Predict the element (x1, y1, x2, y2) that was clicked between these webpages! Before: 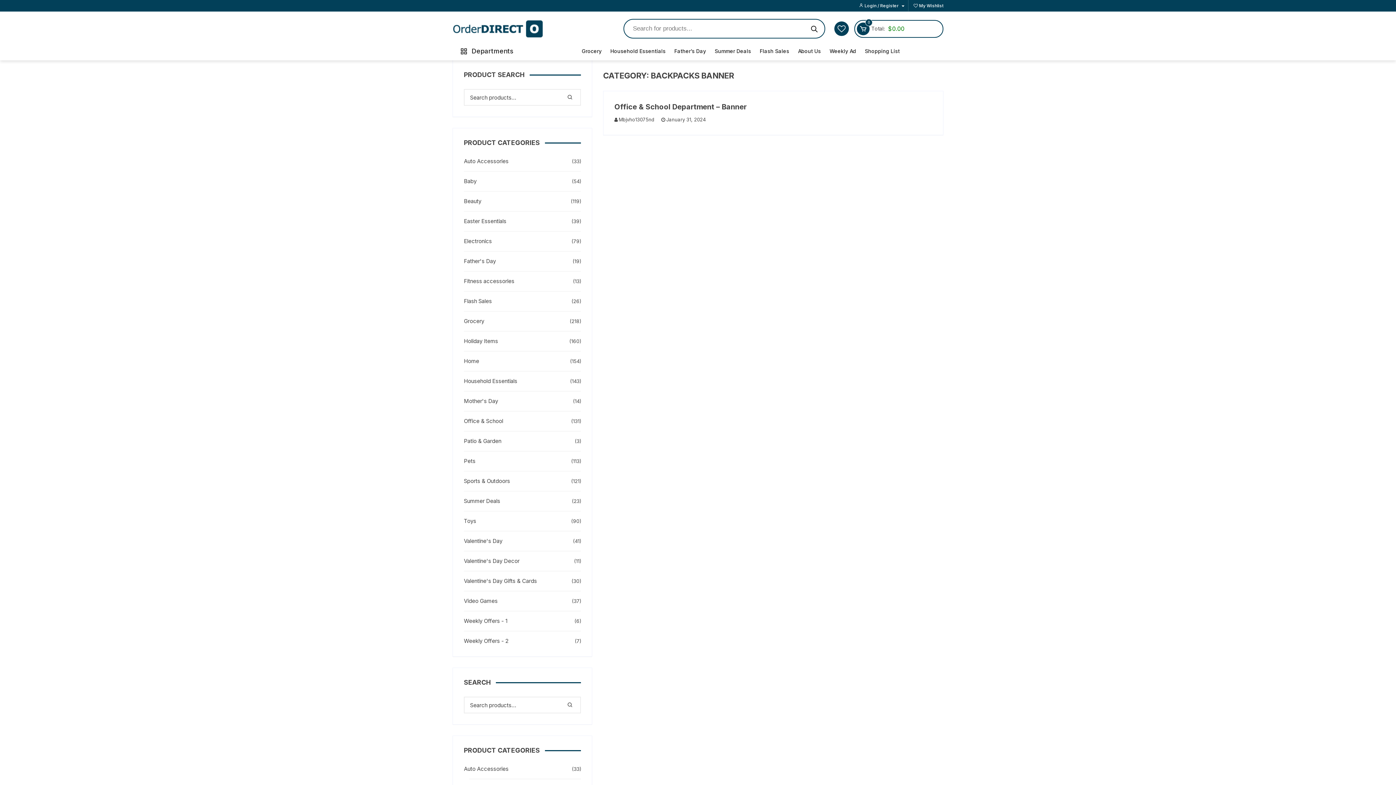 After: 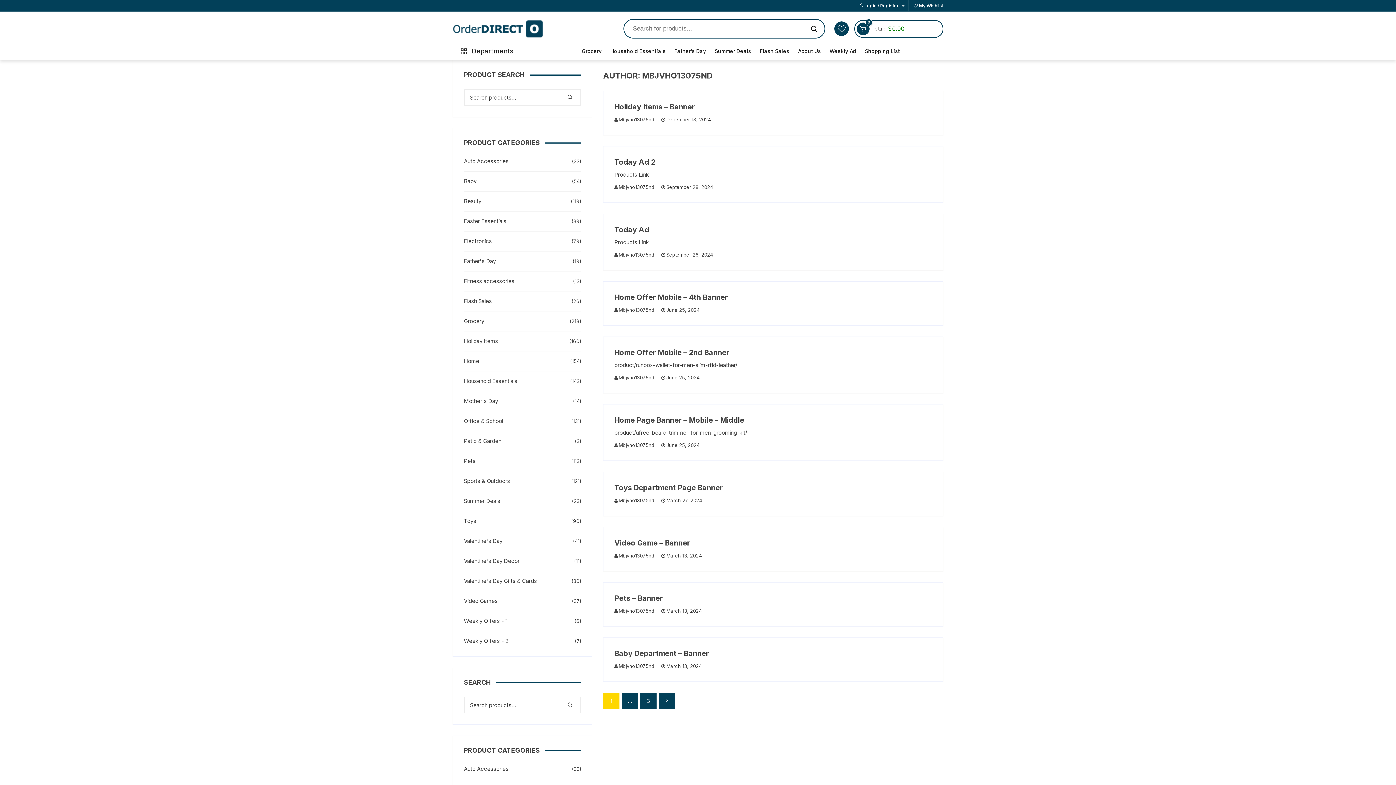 Action: bbox: (614, 116, 660, 123) label: Mbjvho13075nd